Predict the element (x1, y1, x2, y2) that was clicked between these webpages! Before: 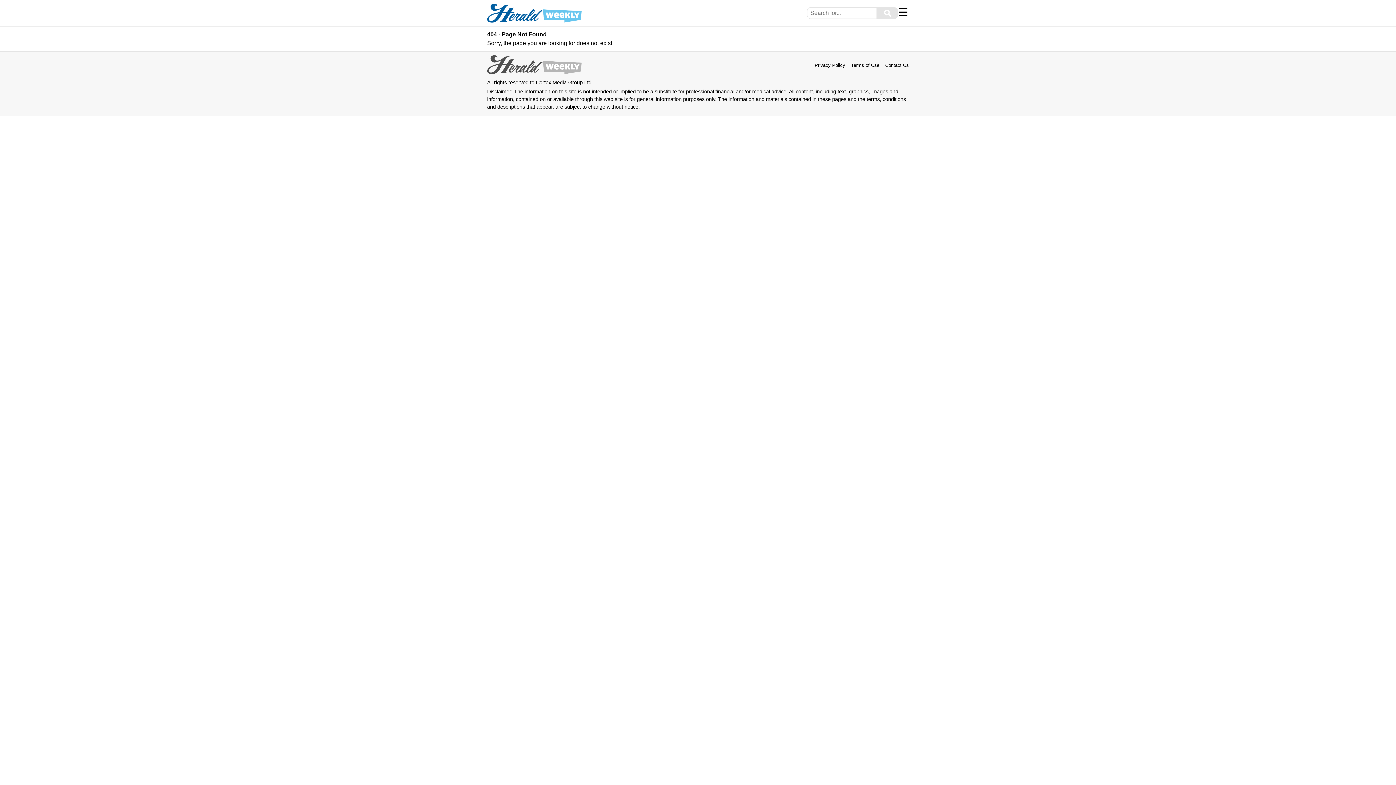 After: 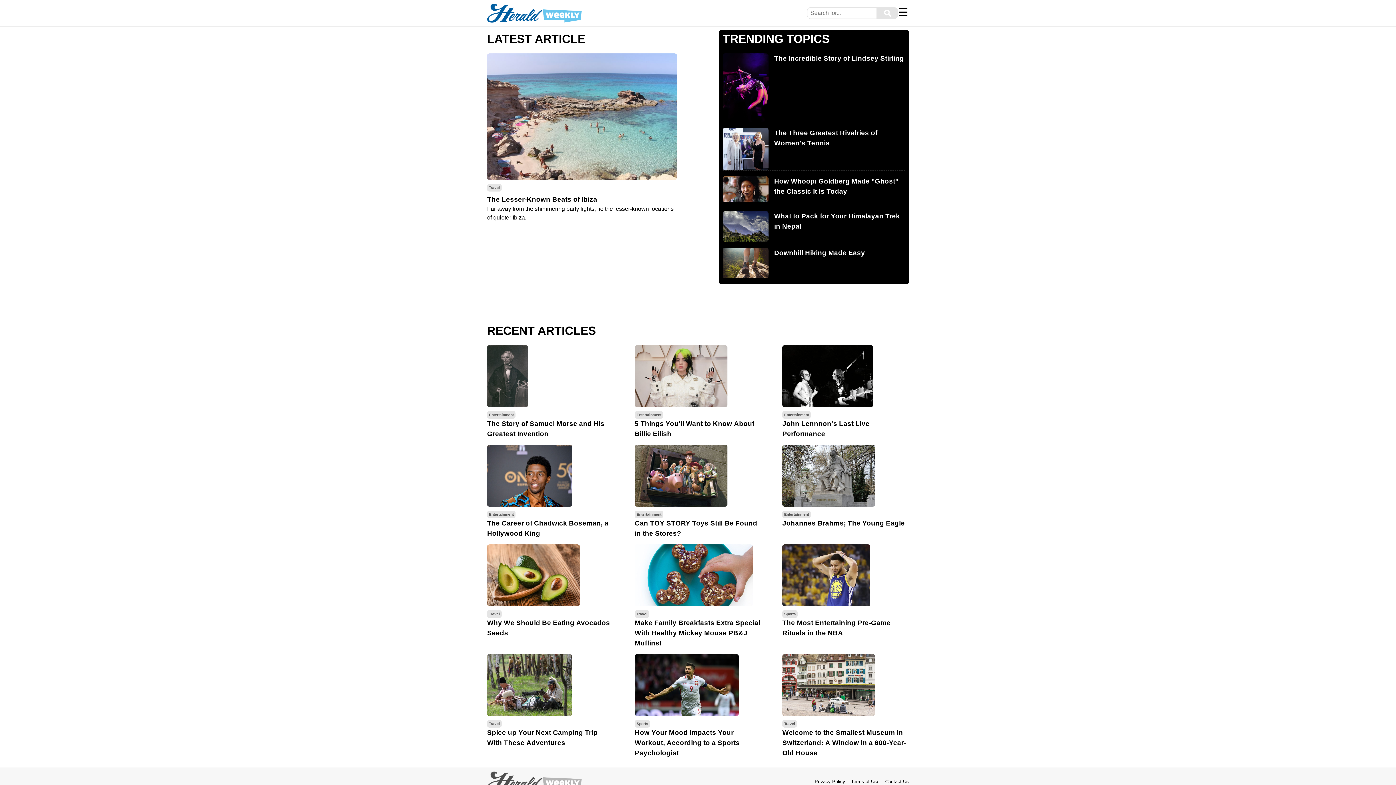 Action: bbox: (487, 3, 581, 22)